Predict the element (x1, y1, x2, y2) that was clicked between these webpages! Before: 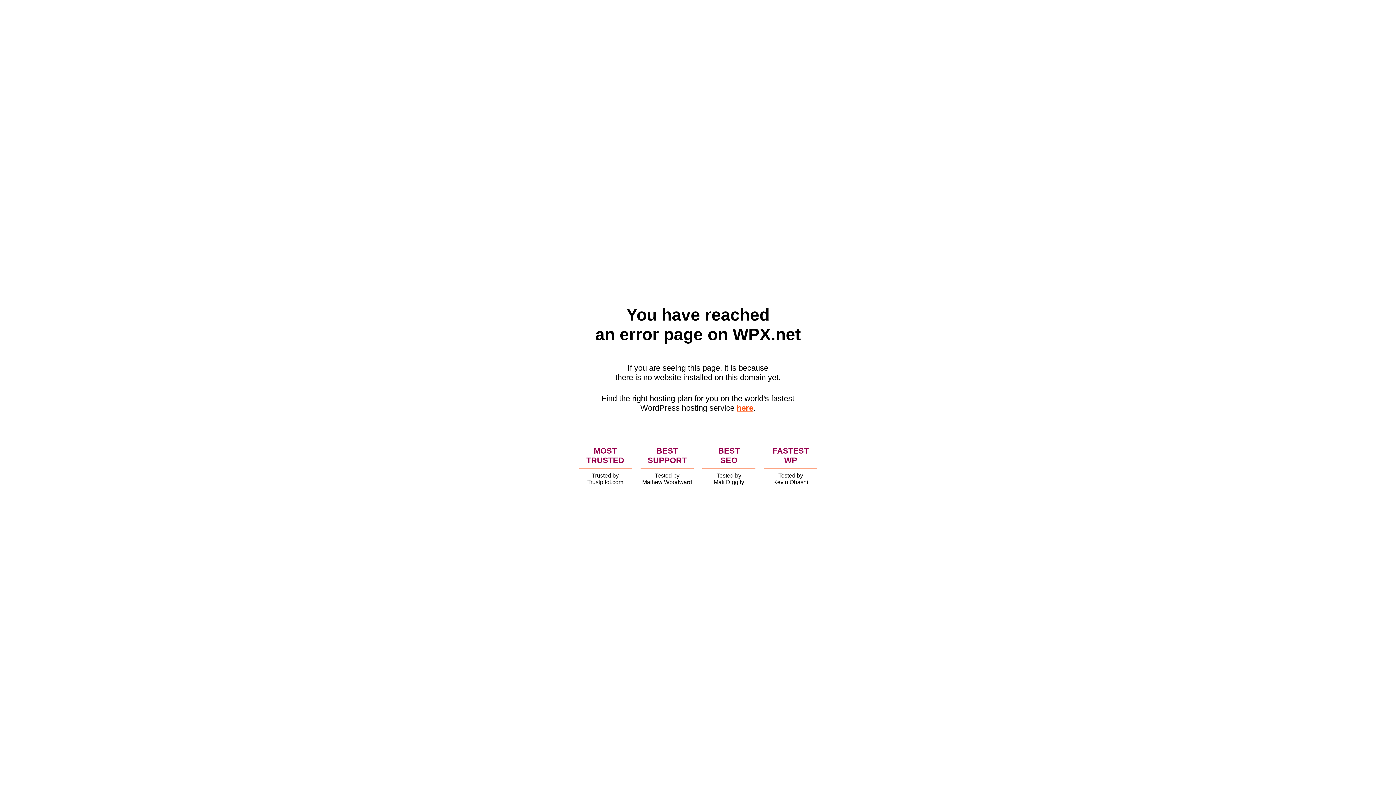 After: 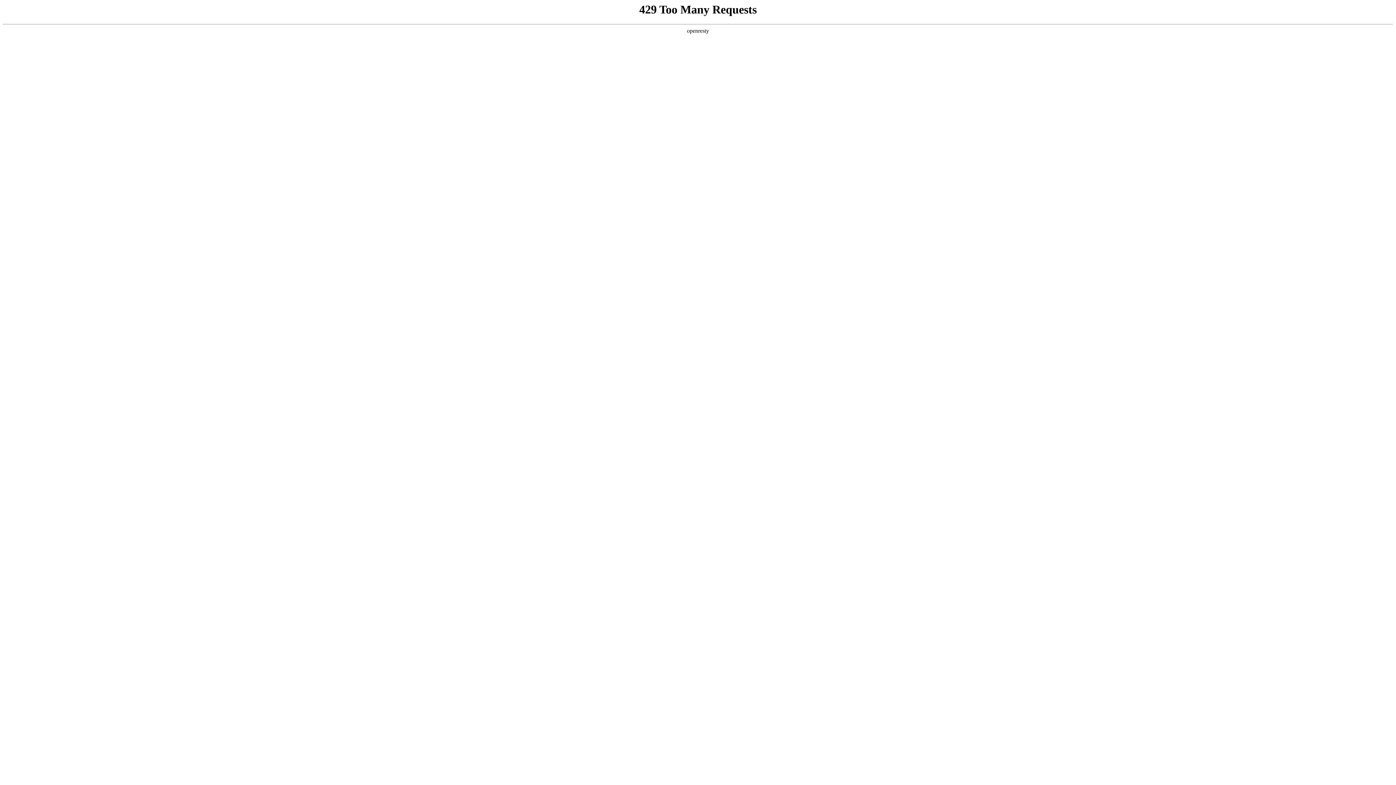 Action: label: here bbox: (736, 403, 753, 412)